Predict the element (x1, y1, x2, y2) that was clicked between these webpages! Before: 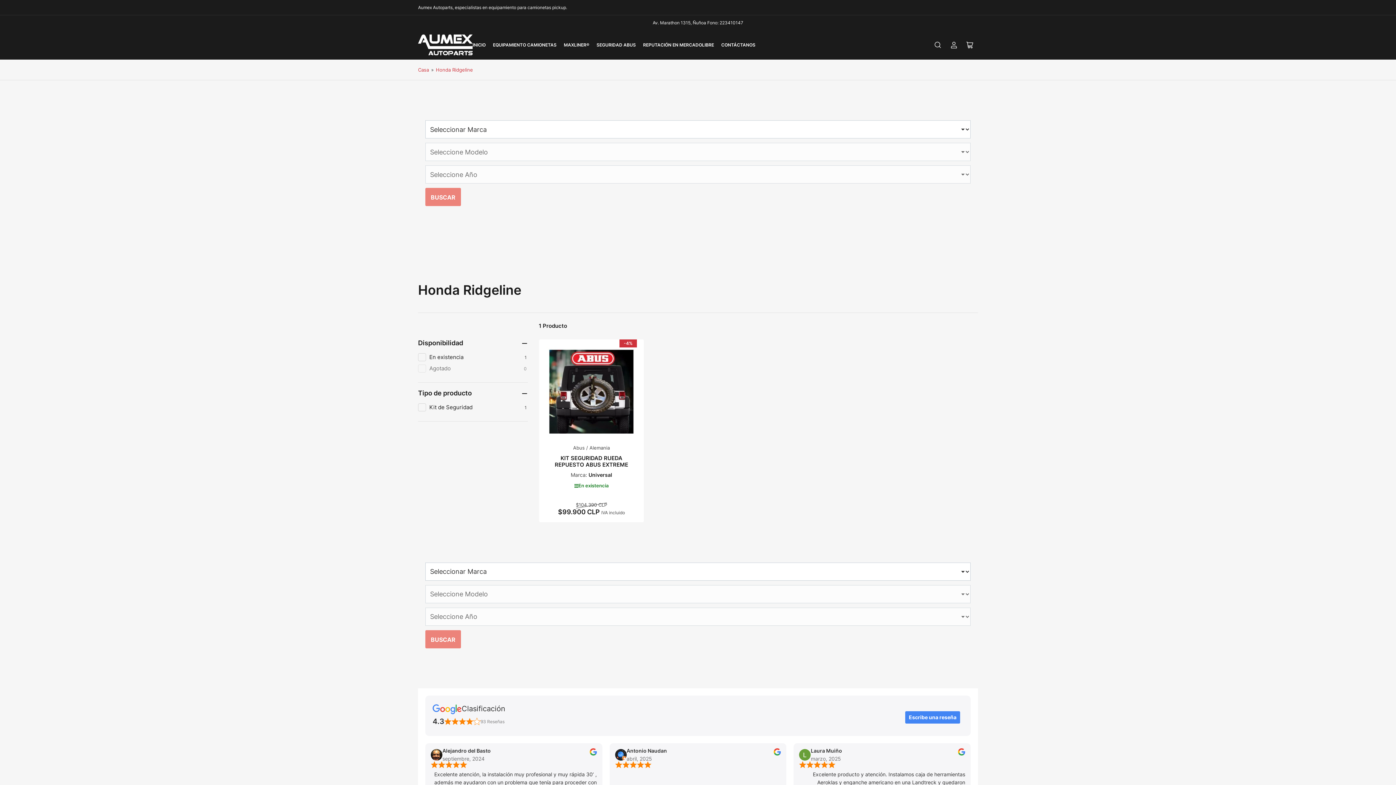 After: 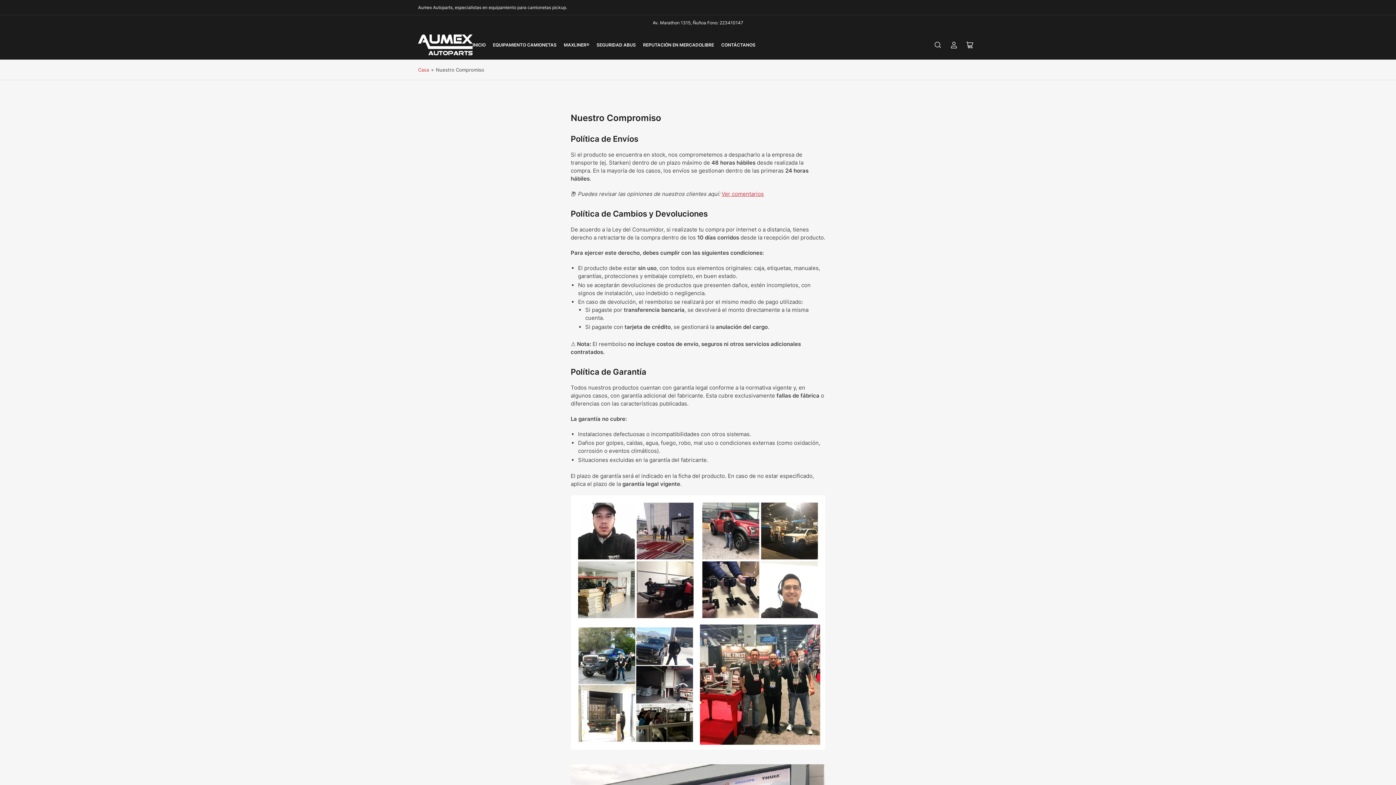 Action: label: Aumex Autoparts, especialistas en equipamiento para camionetas pickup. bbox: (418, 4, 567, 10)